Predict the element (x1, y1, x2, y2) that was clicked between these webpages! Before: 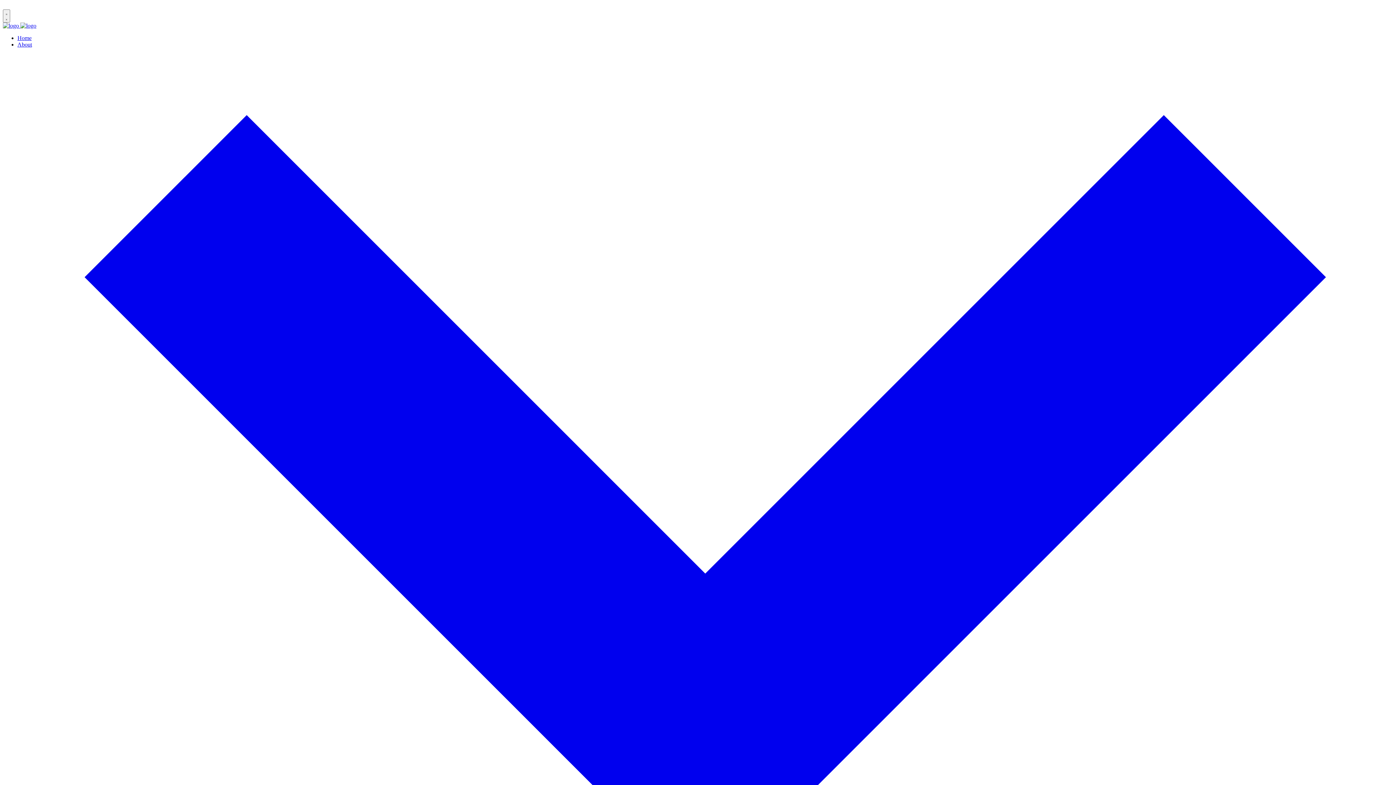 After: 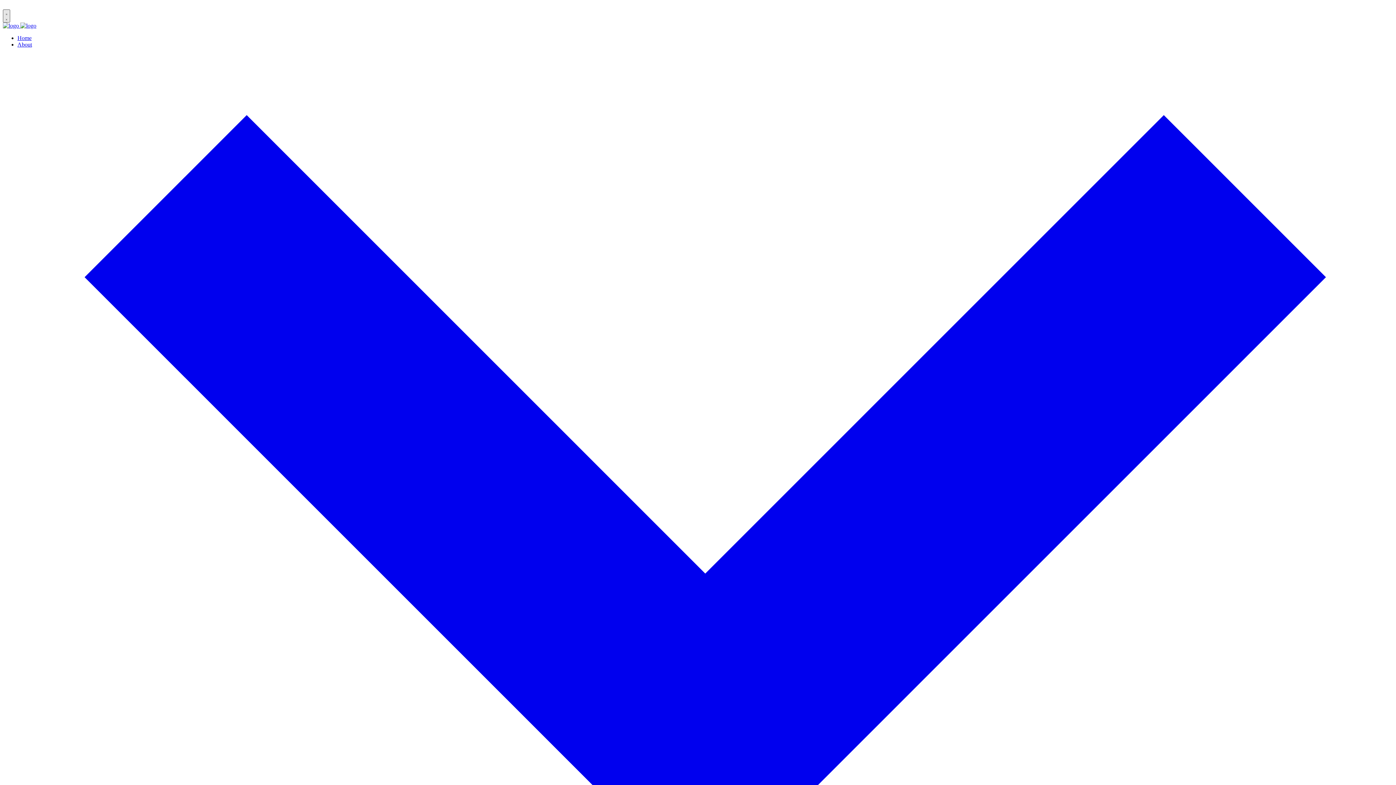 Action: bbox: (2, 9, 10, 22) label:  